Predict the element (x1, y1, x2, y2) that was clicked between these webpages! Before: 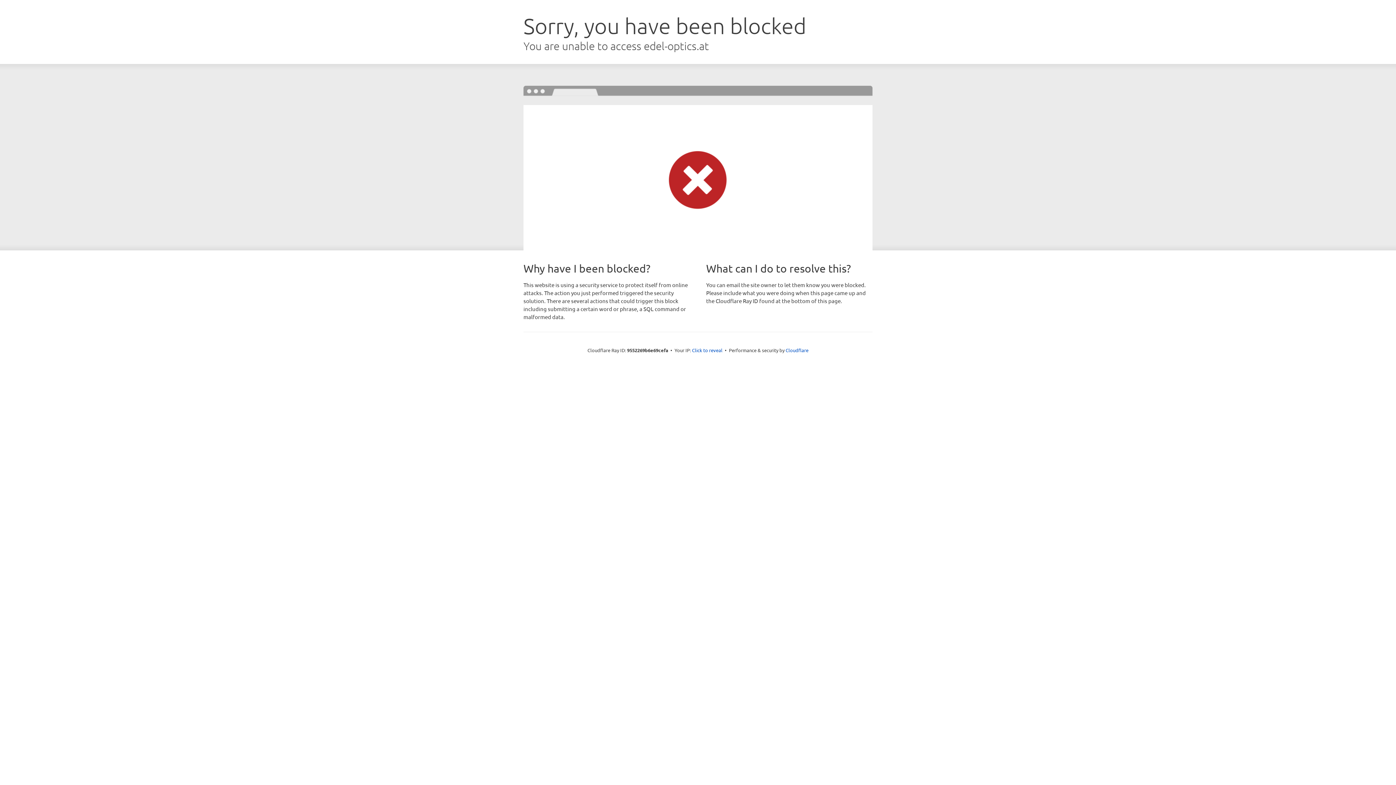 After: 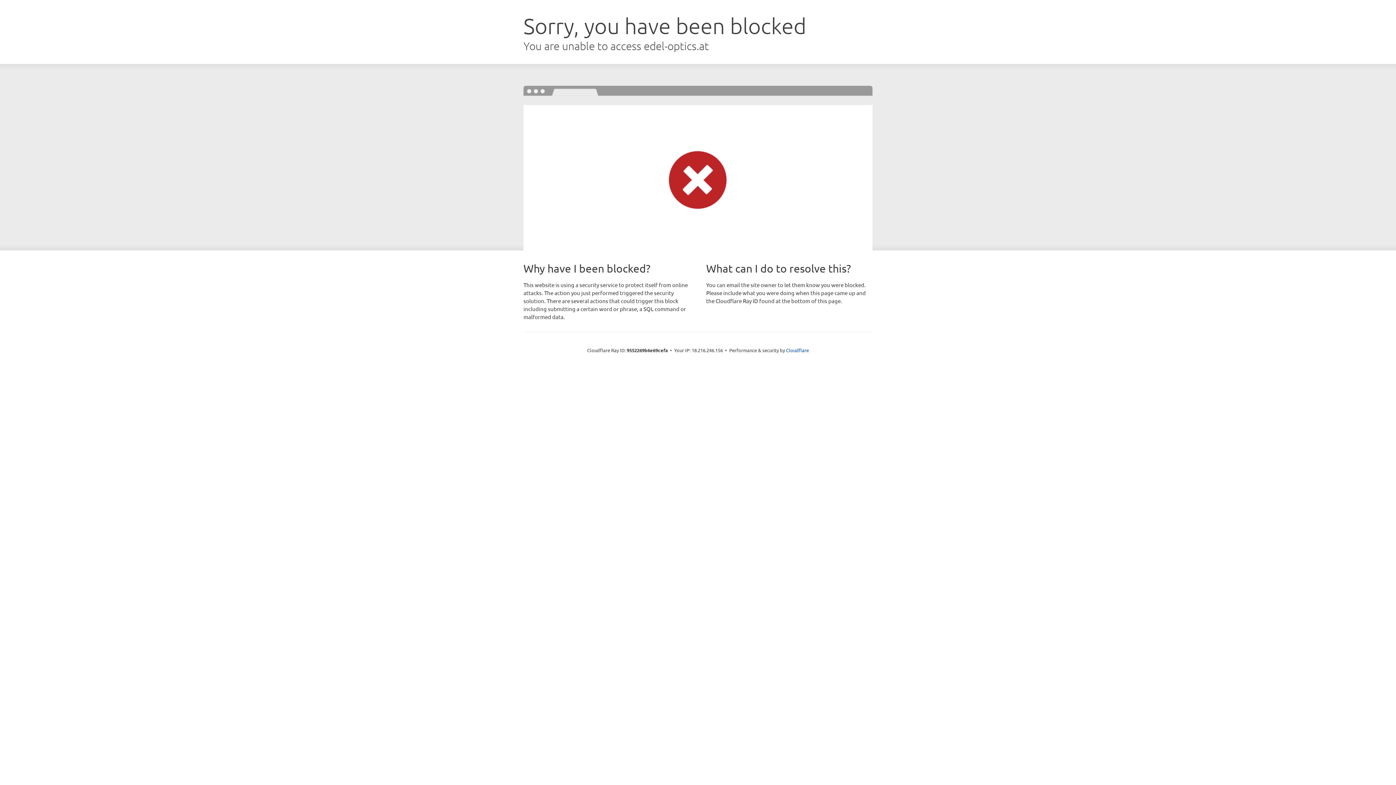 Action: label: Click to reveal bbox: (692, 346, 722, 353)